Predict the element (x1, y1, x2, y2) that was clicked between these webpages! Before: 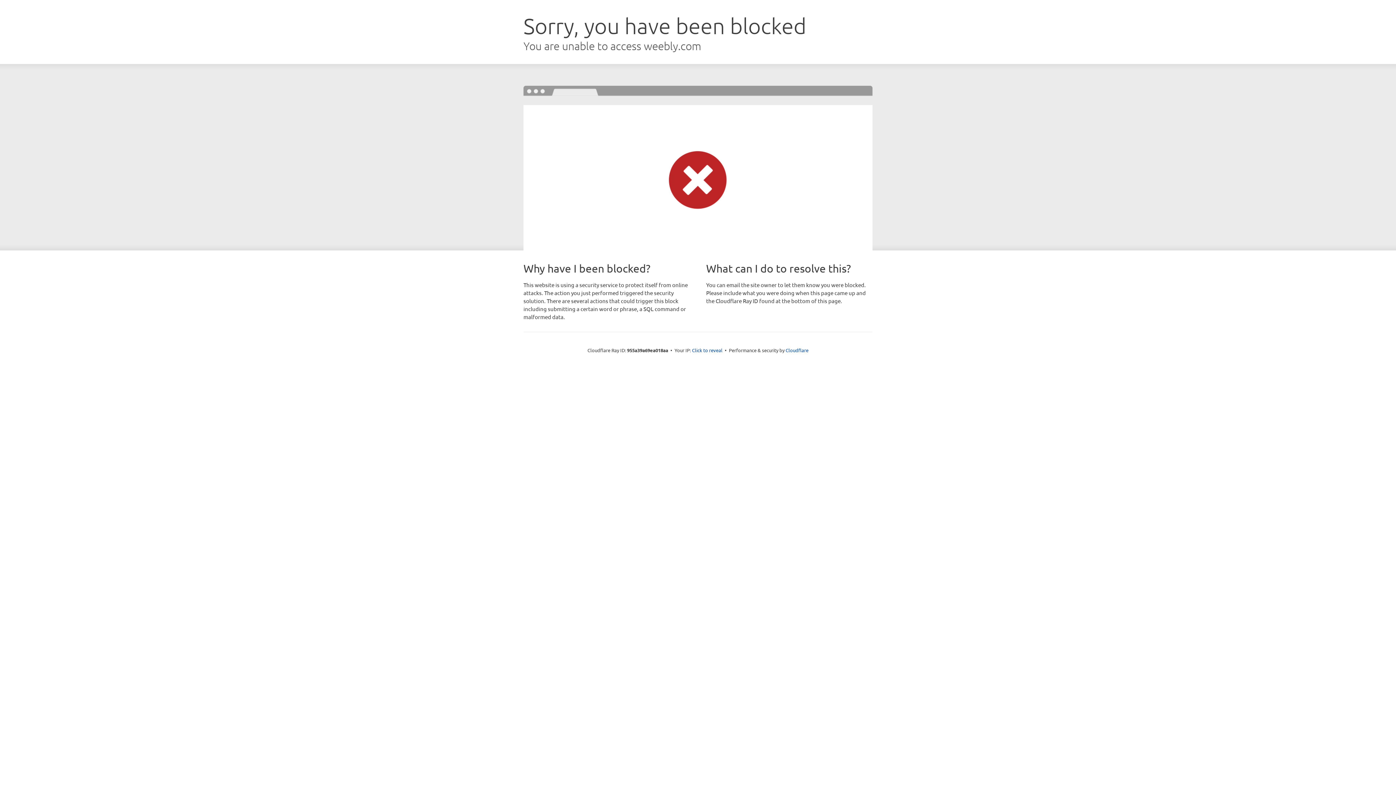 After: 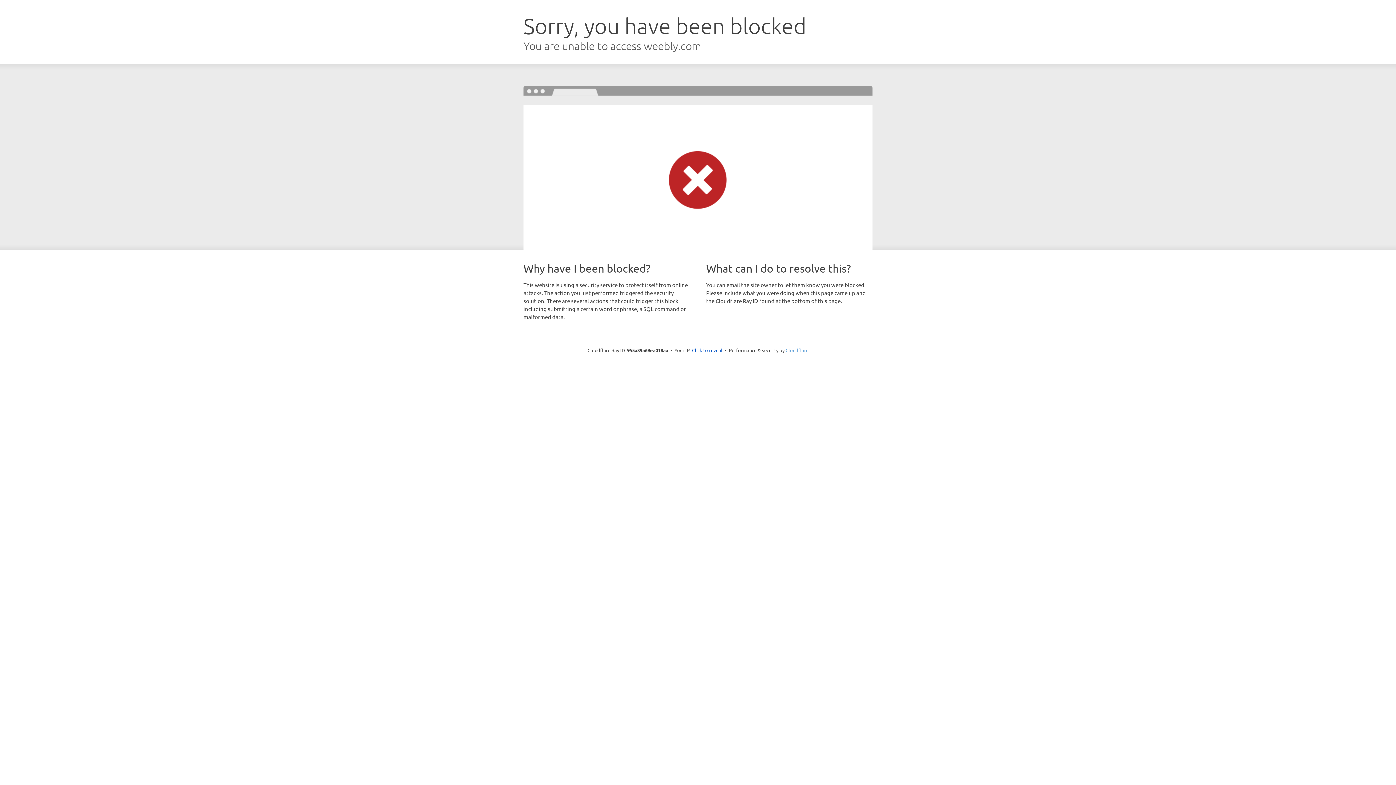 Action: bbox: (785, 347, 808, 353) label: Cloudflare